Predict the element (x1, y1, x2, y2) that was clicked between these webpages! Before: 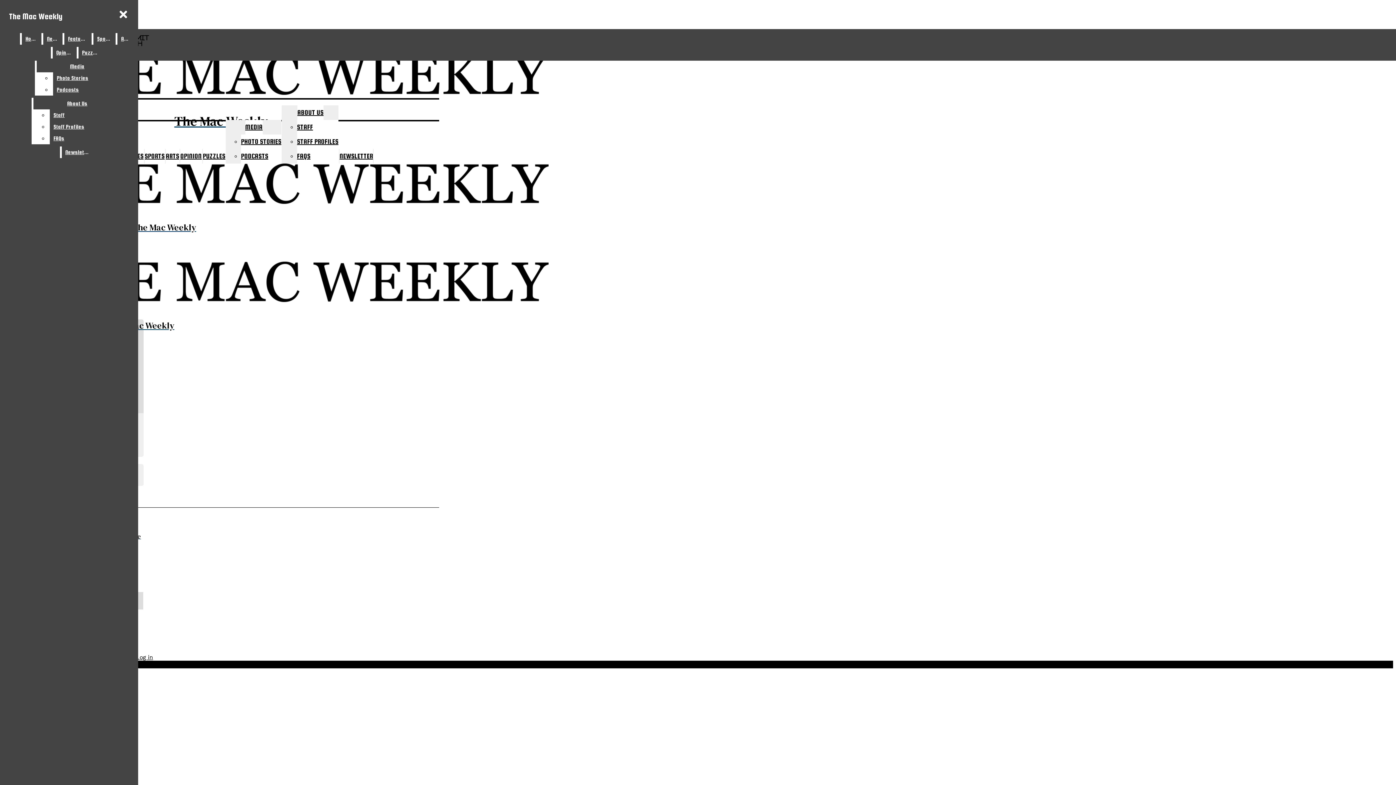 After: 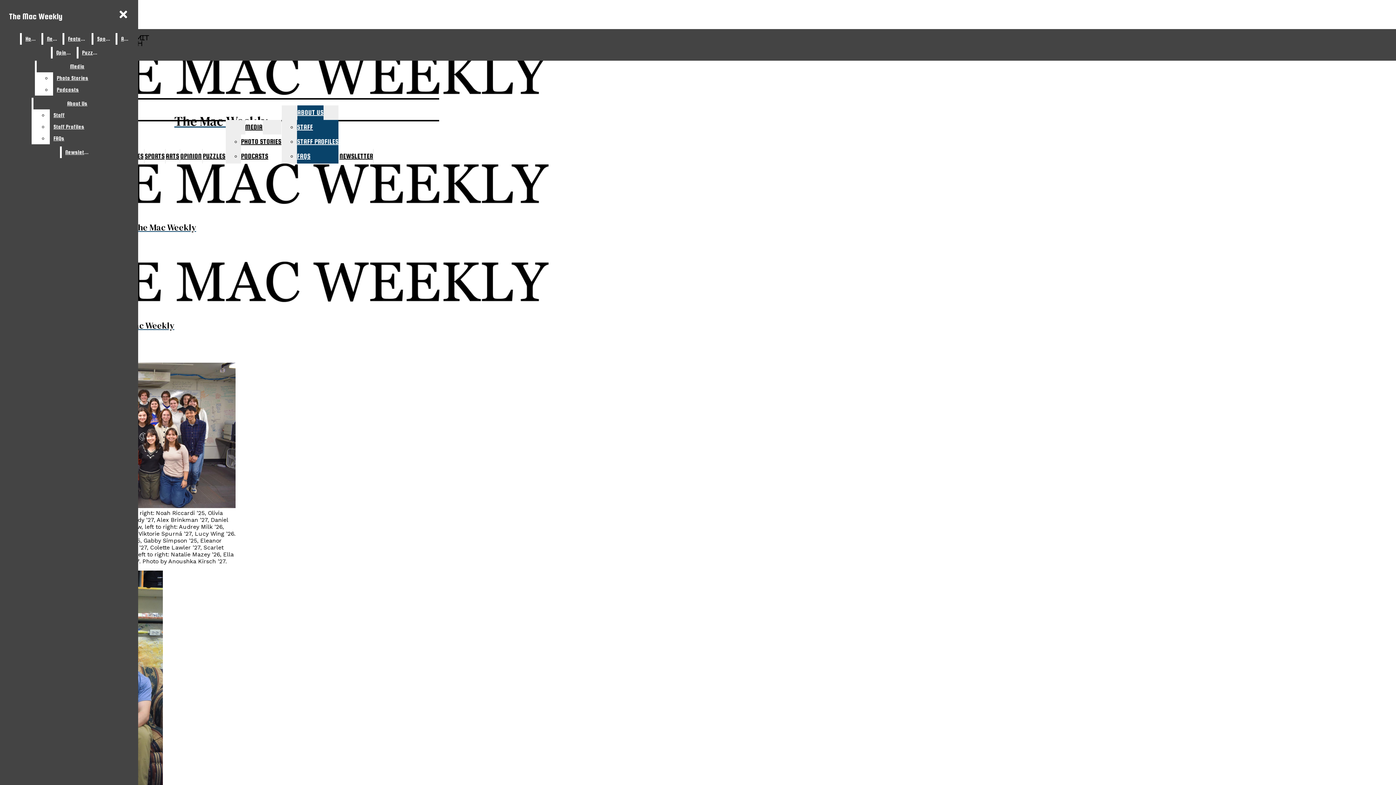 Action: bbox: (297, 120, 338, 134) label: STAFF